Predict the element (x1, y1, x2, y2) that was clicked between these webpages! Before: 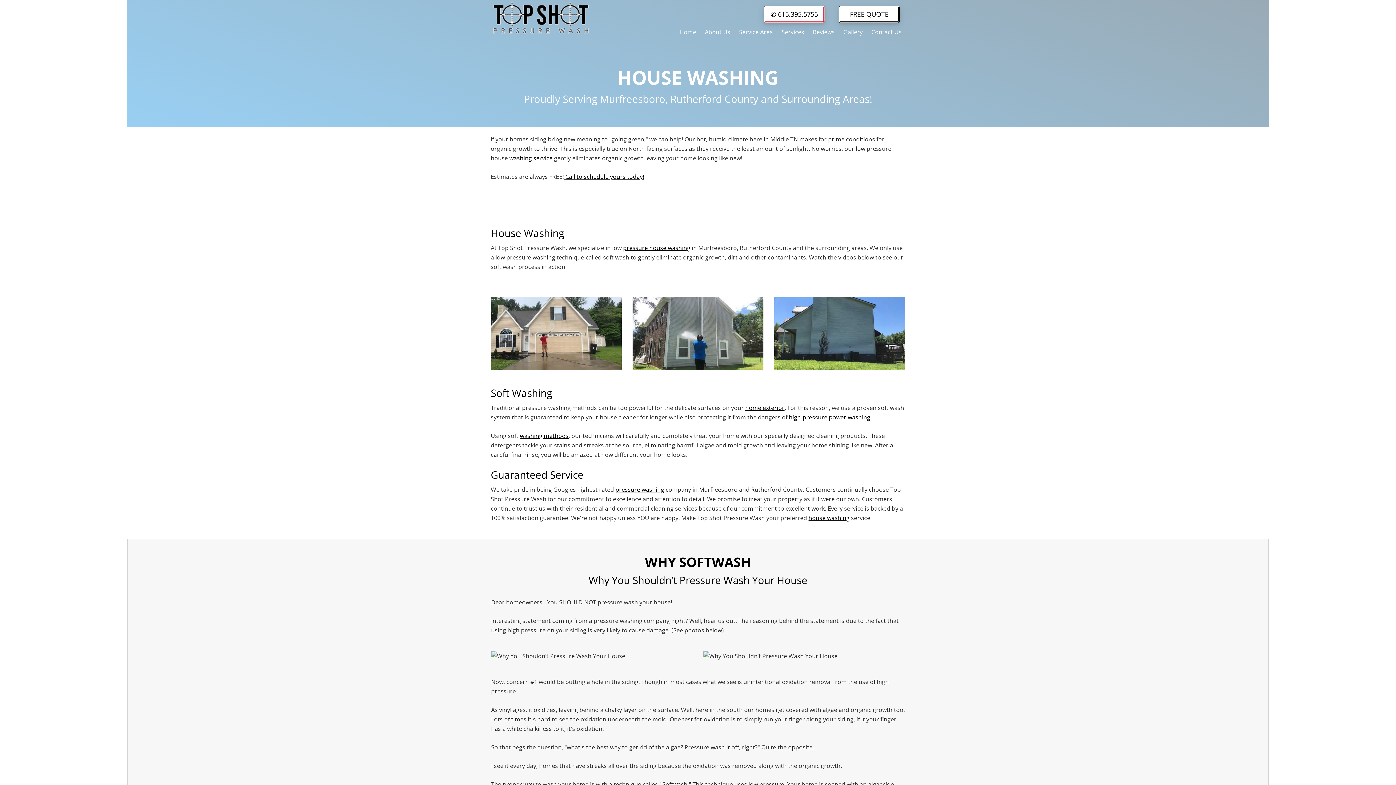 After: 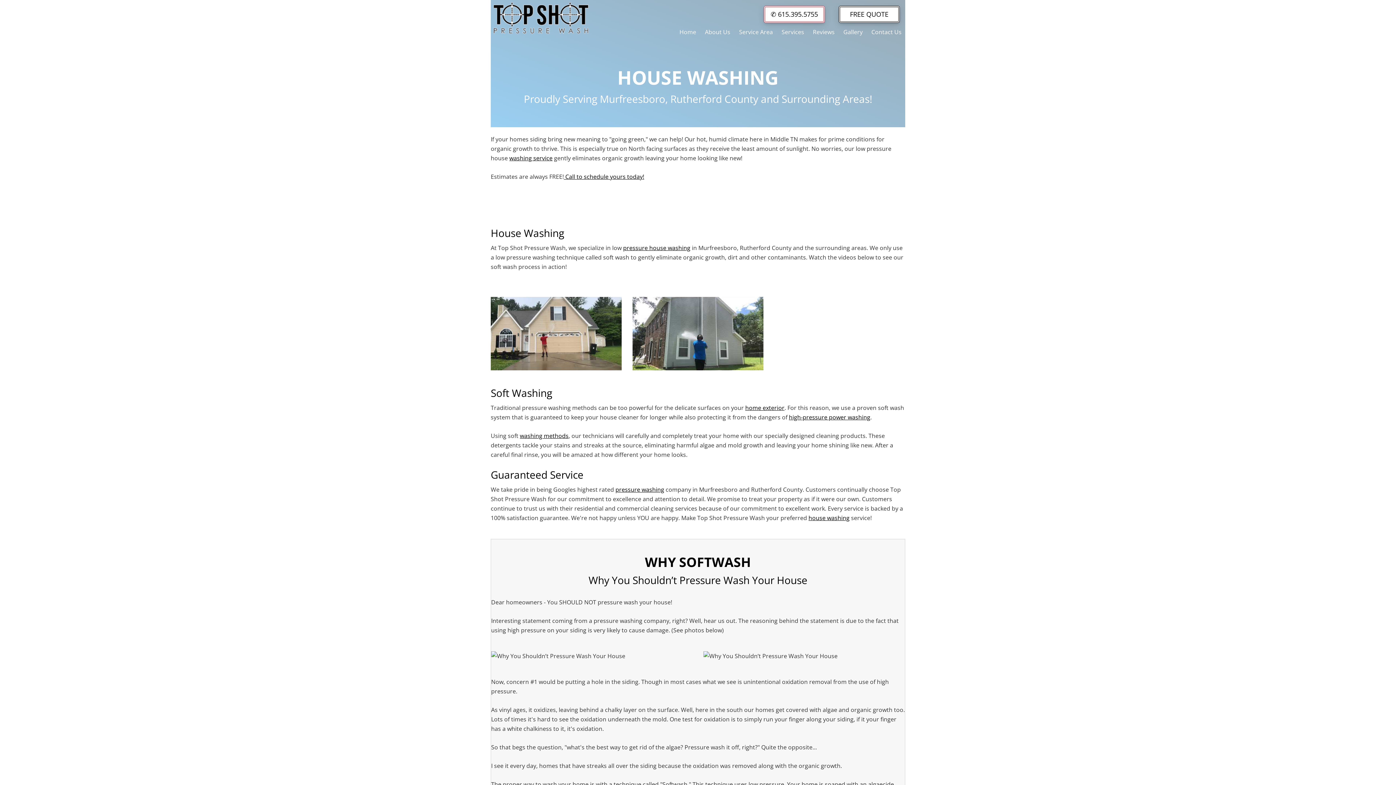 Action: bbox: (774, 297, 905, 370) label: Play Youtube video